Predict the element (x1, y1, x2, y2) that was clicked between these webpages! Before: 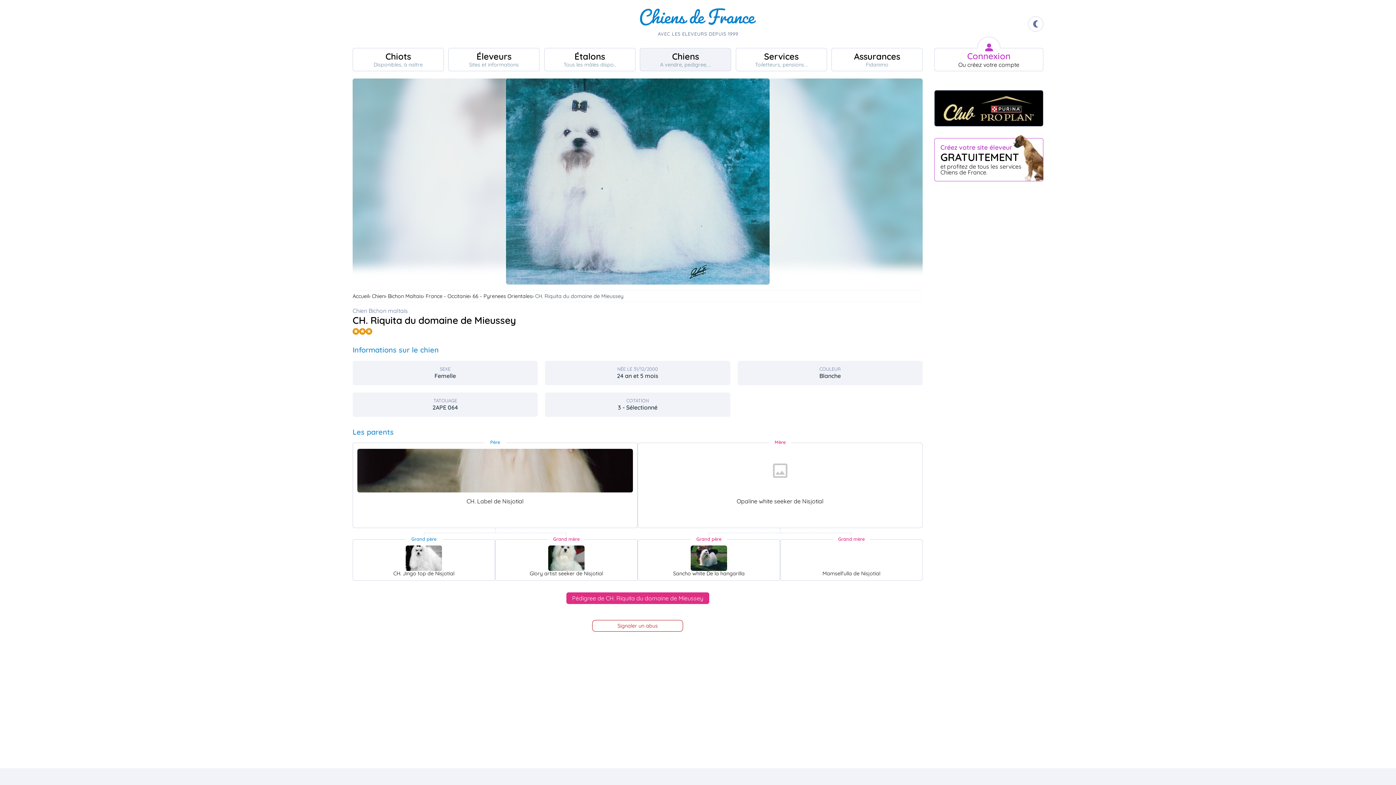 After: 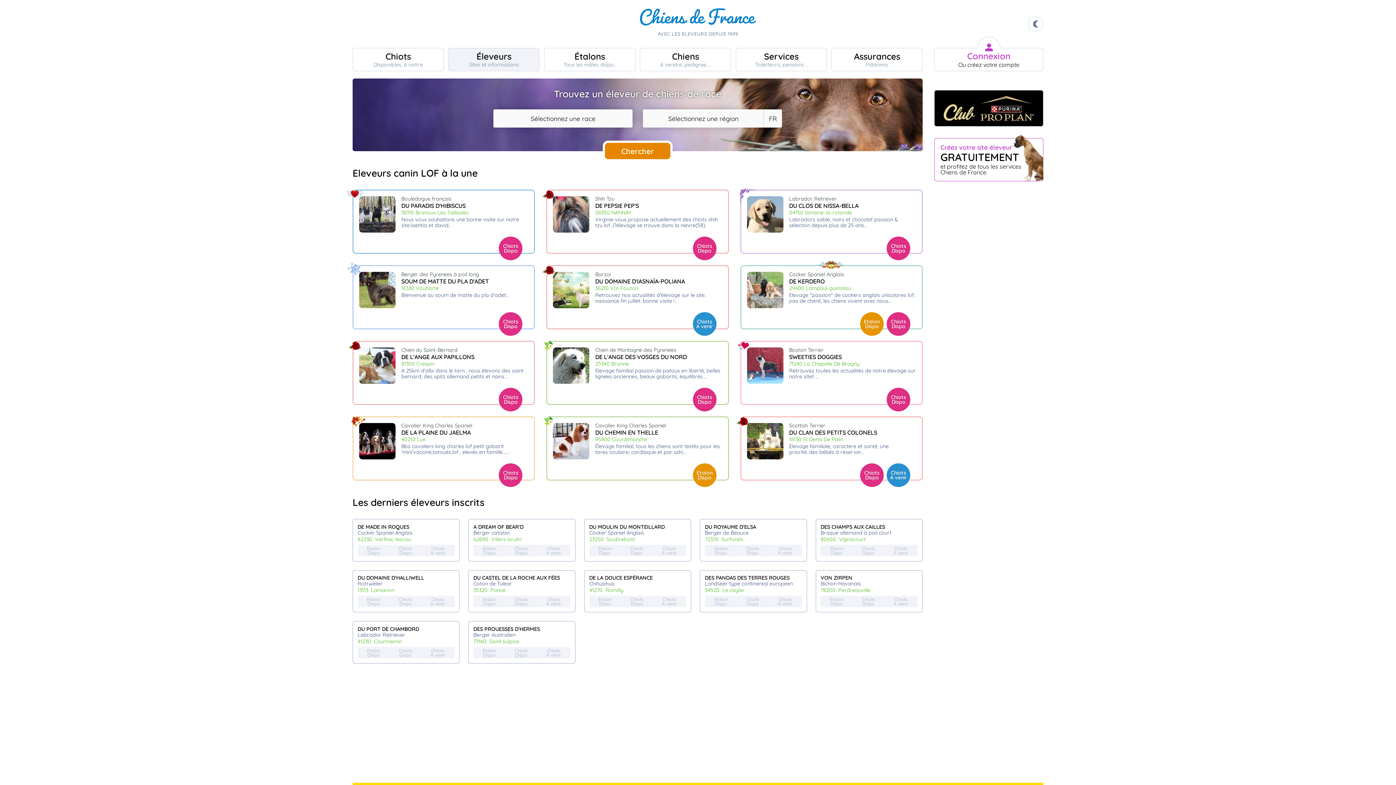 Action: bbox: (448, 48, 539, 71) label: Éleveurs
Sites et informations